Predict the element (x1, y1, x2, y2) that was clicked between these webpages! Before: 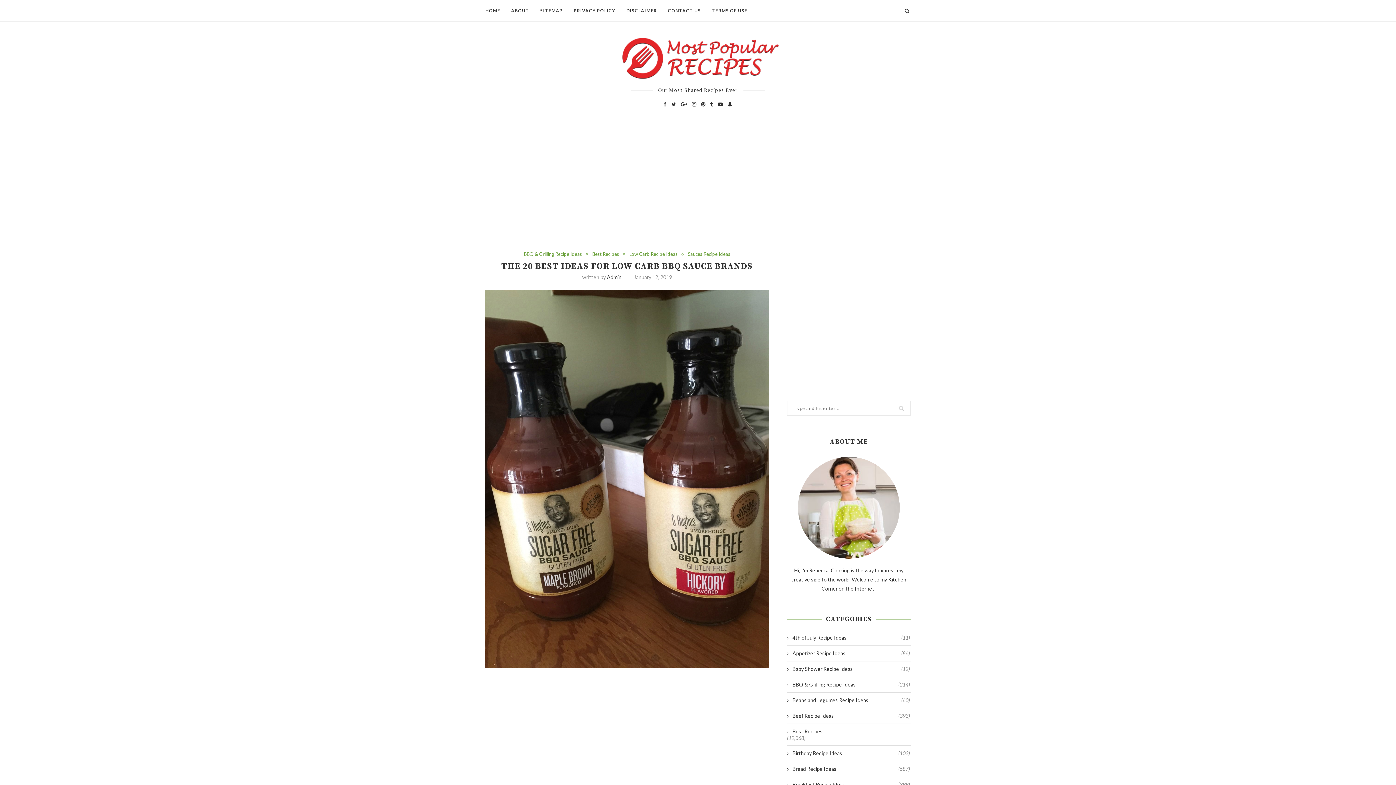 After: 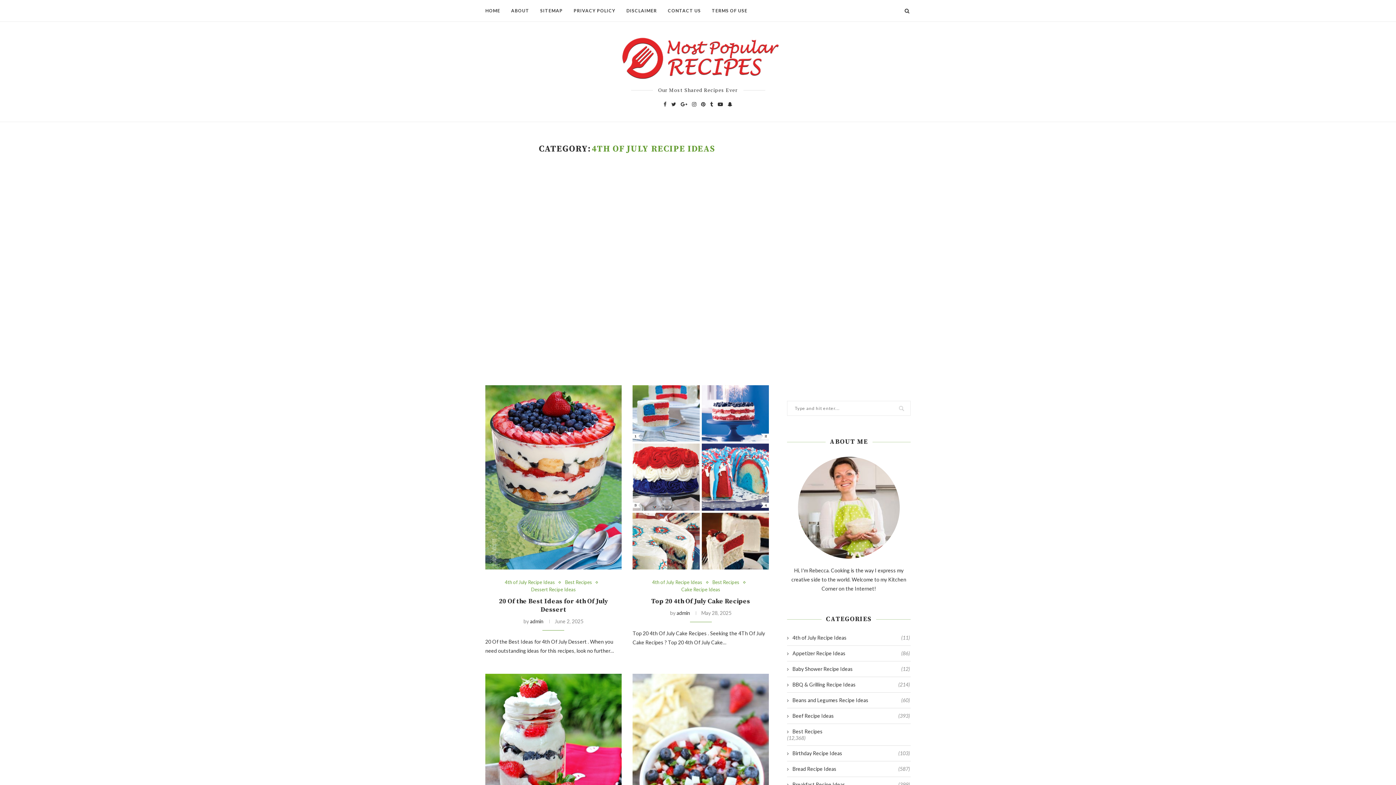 Action: bbox: (787, 634, 910, 641) label: 4th of July Recipe Ideas
(11)